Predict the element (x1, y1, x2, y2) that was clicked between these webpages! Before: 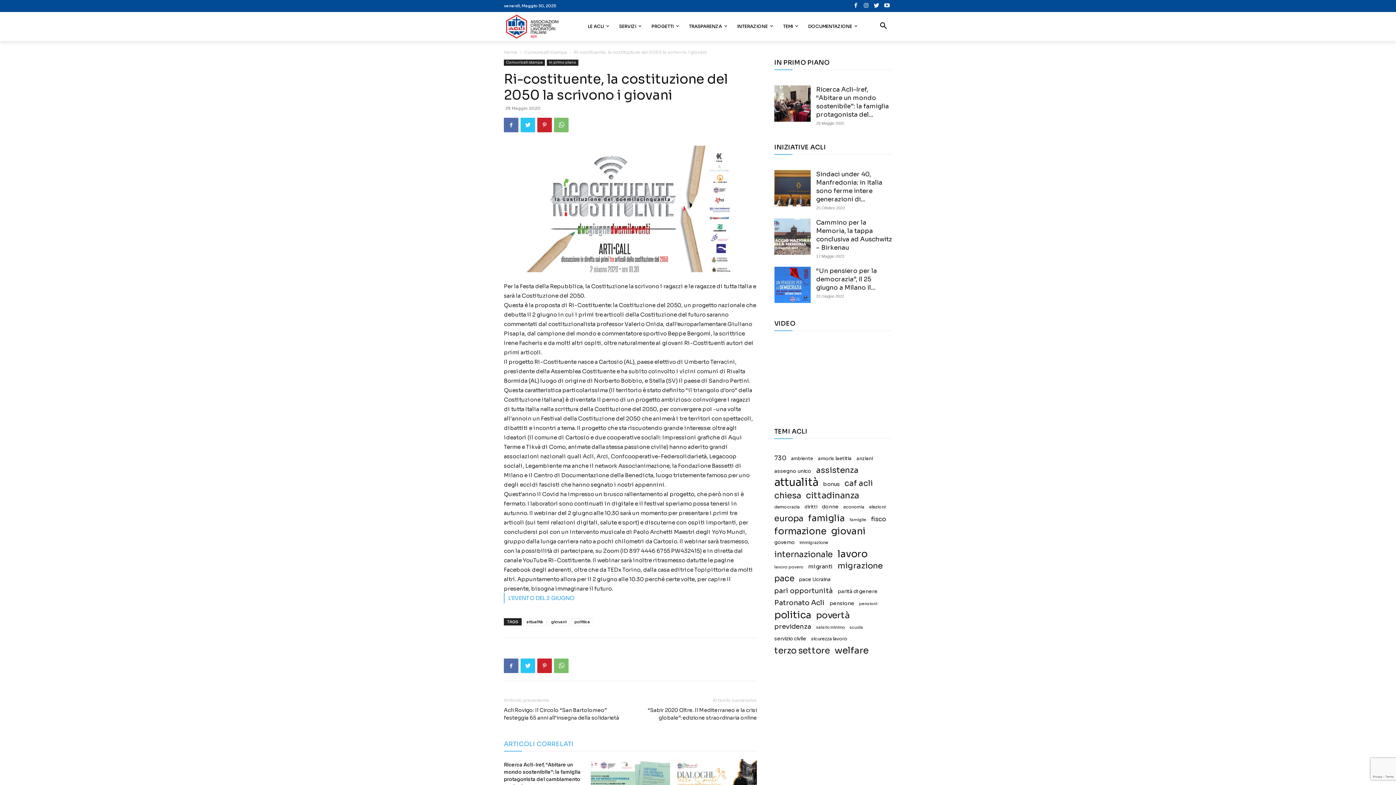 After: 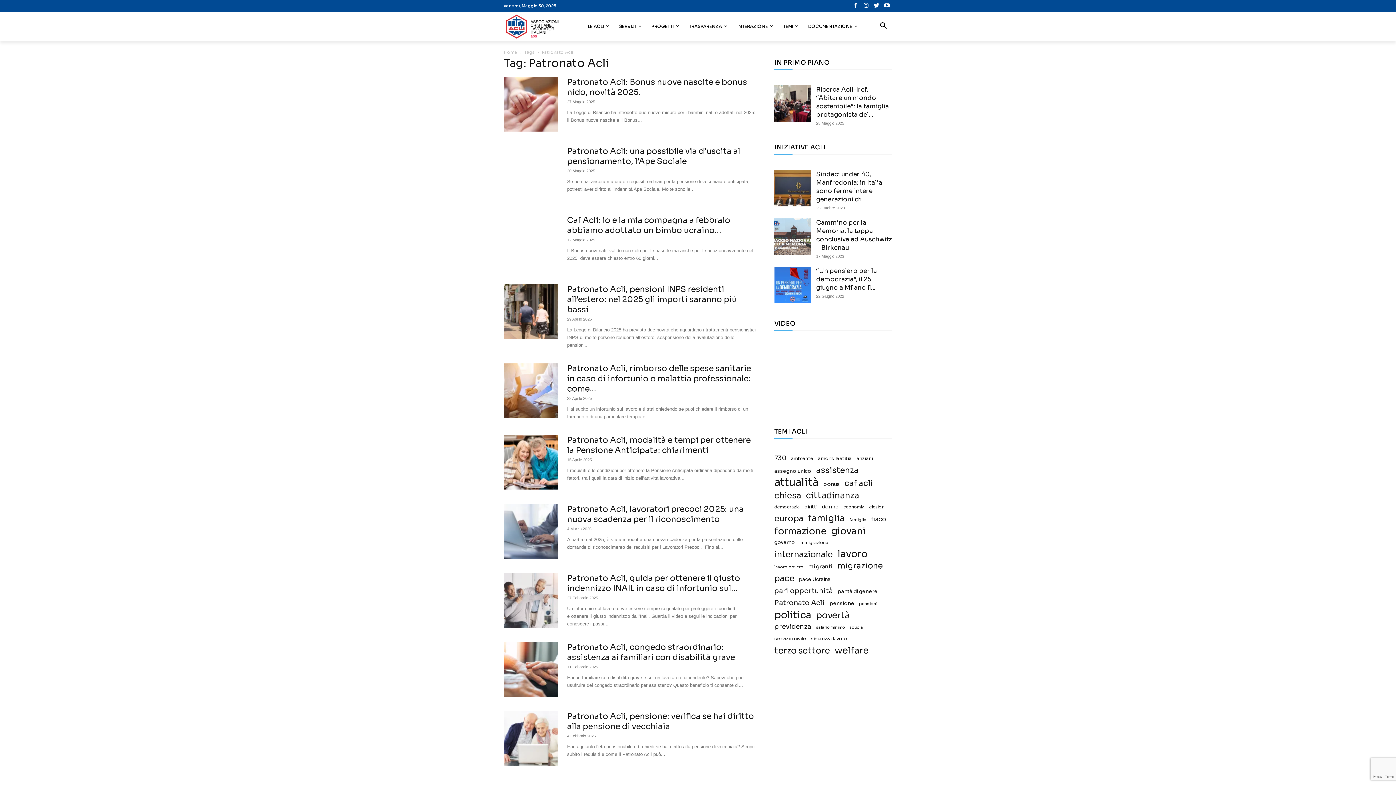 Action: label: Patronato Acli (73 elementi) bbox: (774, 599, 825, 607)